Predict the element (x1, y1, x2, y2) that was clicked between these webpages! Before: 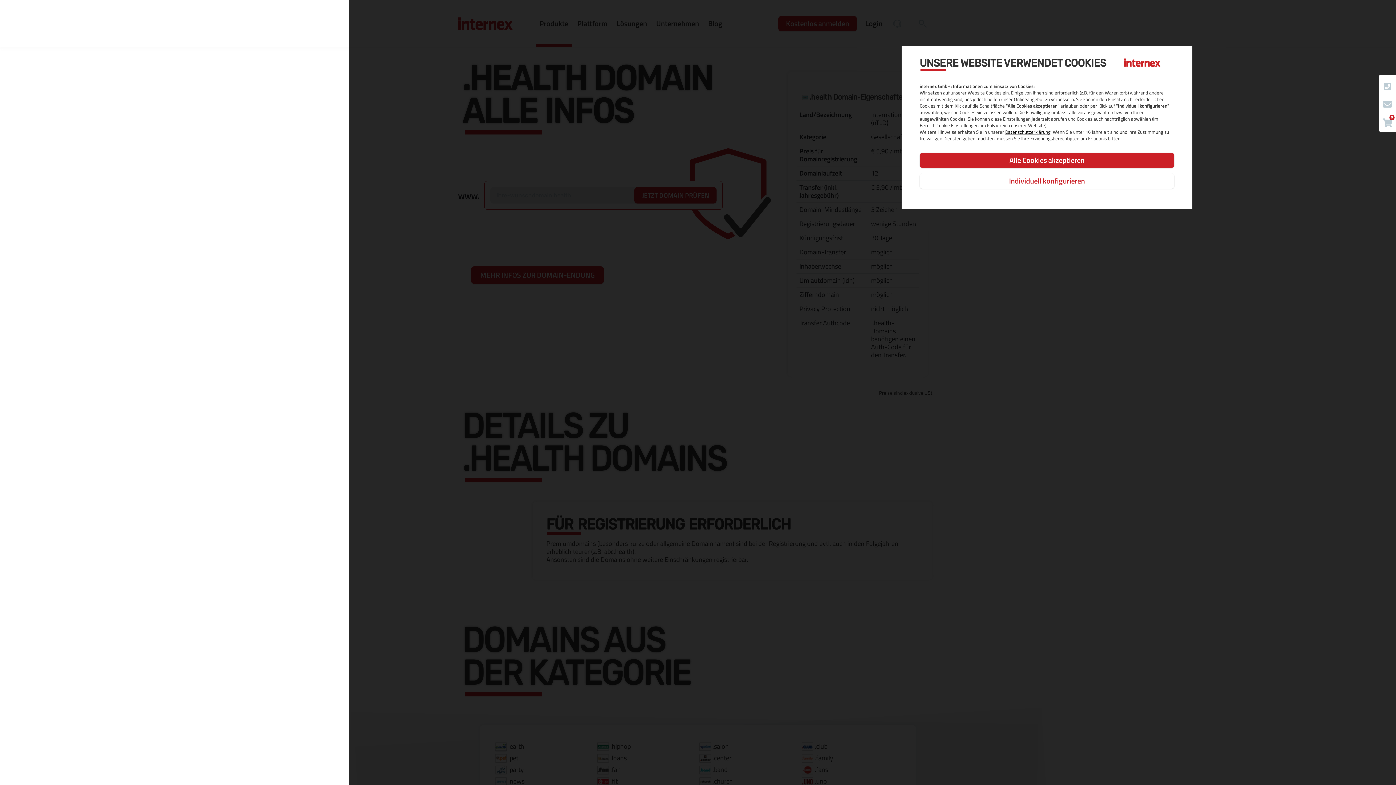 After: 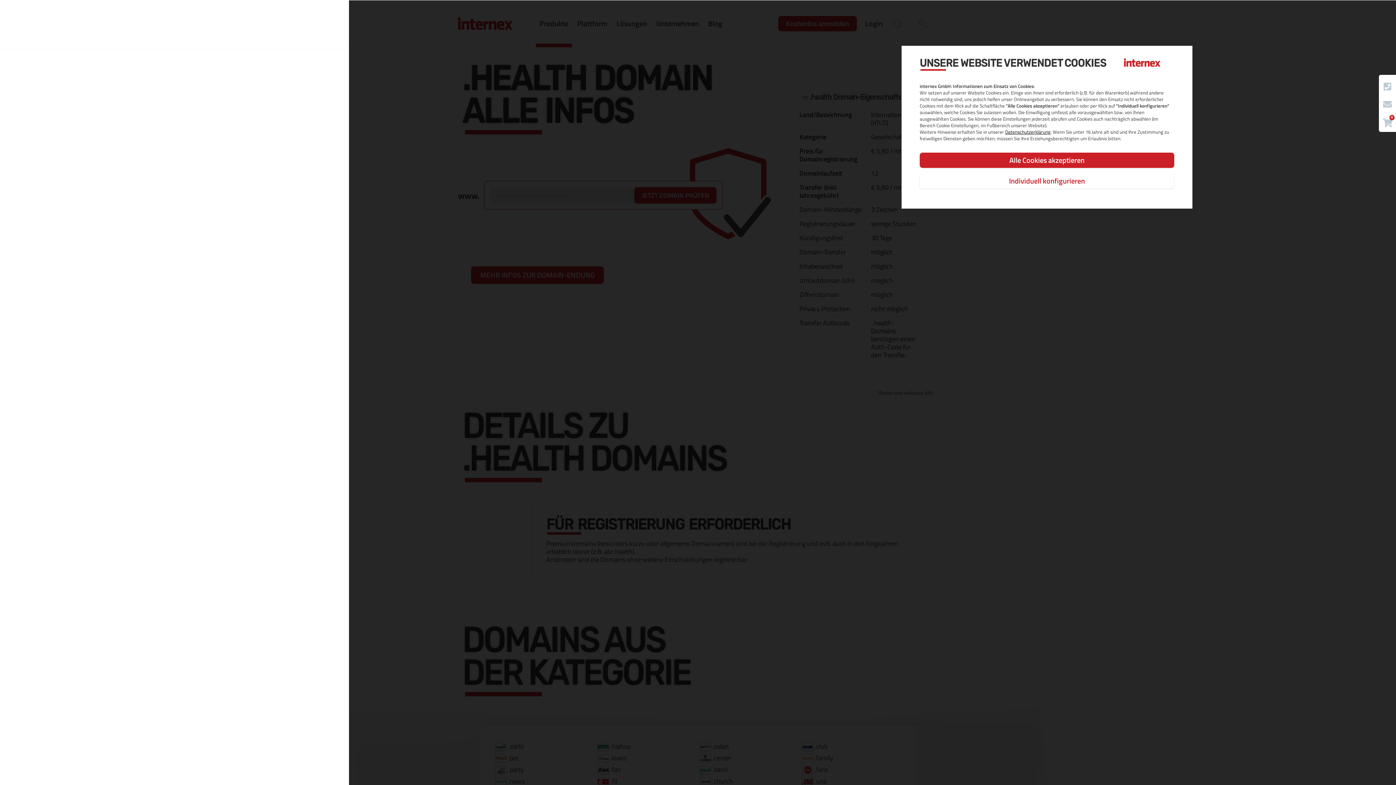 Action: label: Datenschutzerklärung bbox: (1005, 128, 1050, 135)